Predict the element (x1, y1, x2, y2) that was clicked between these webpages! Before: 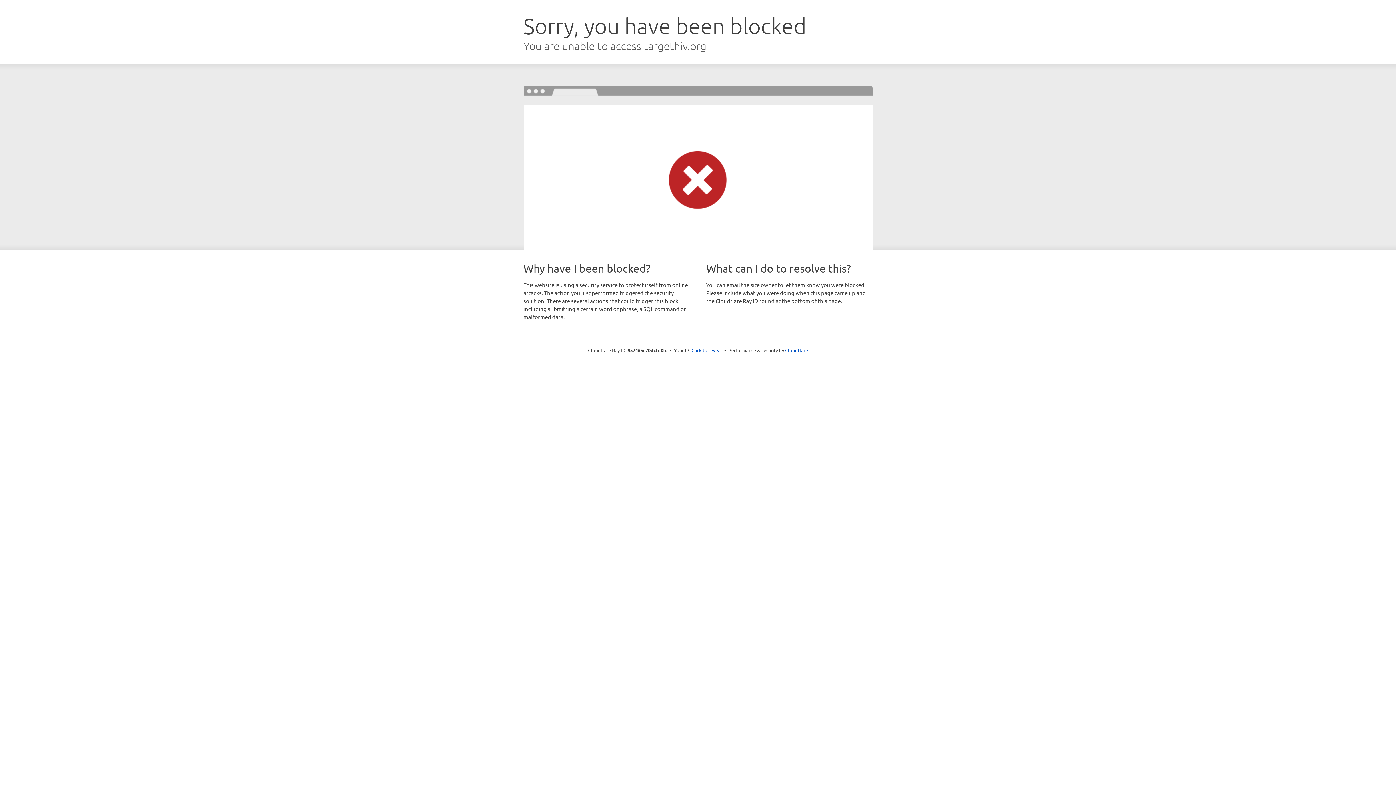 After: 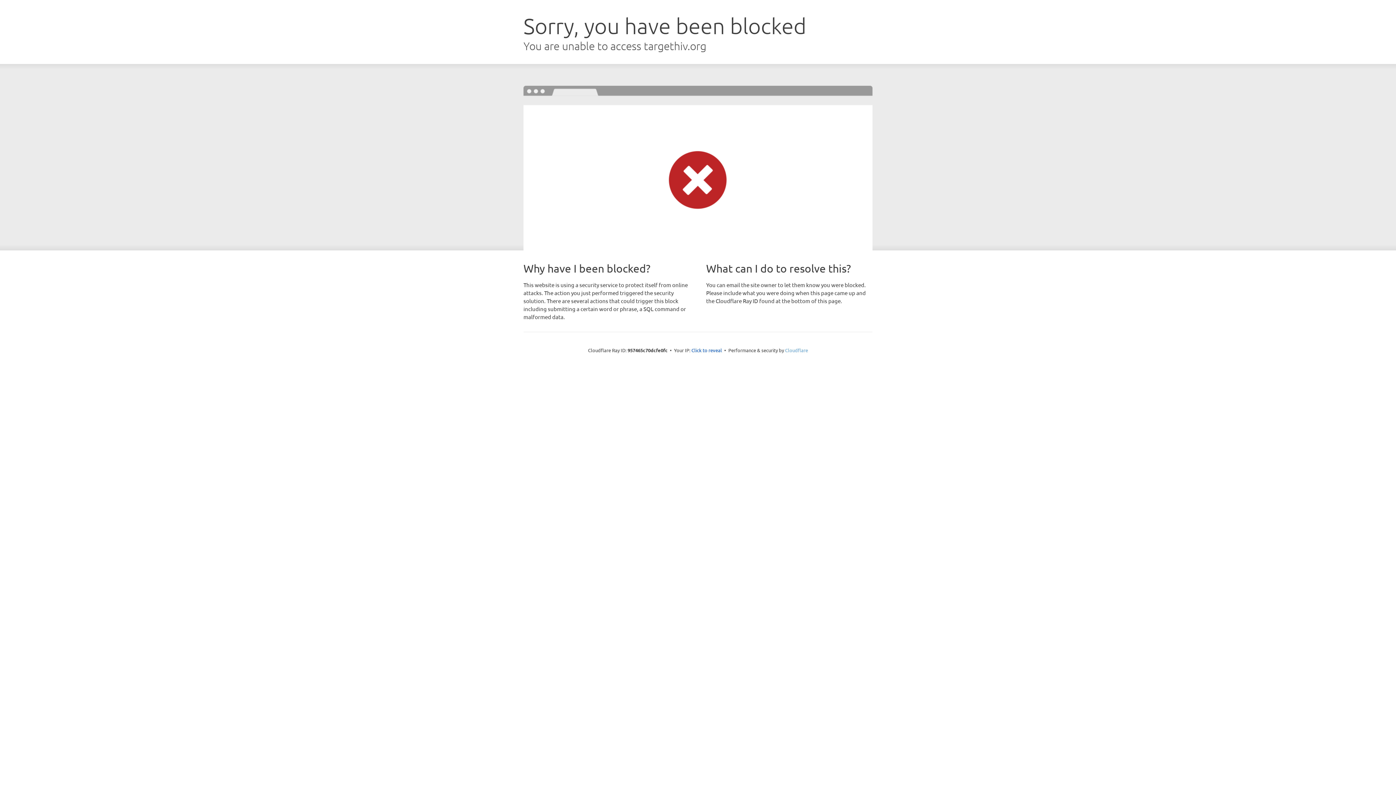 Action: bbox: (785, 347, 808, 353) label: Cloudflare